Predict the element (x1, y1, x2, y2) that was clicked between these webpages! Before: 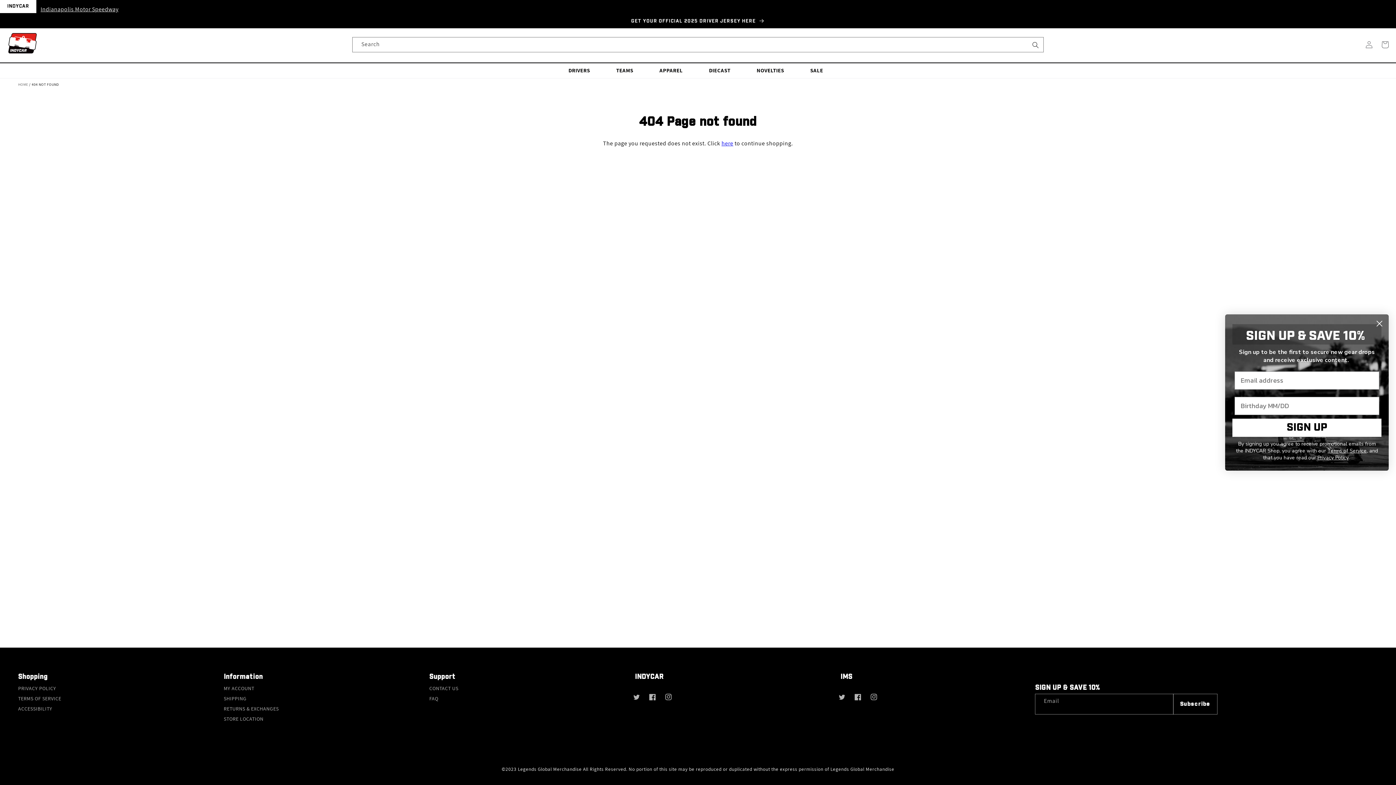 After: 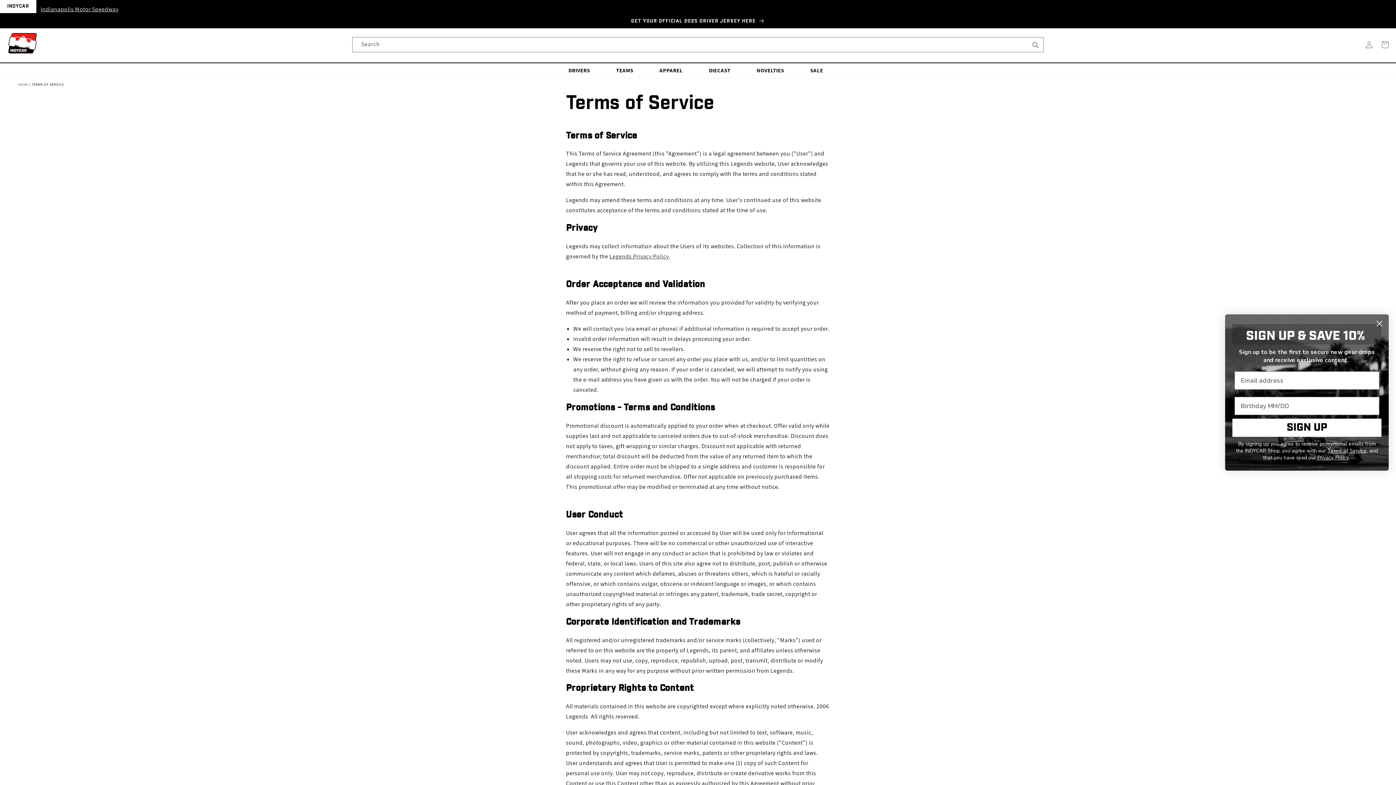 Action: bbox: (1327, 447, 1367, 454) label: Terms of Service